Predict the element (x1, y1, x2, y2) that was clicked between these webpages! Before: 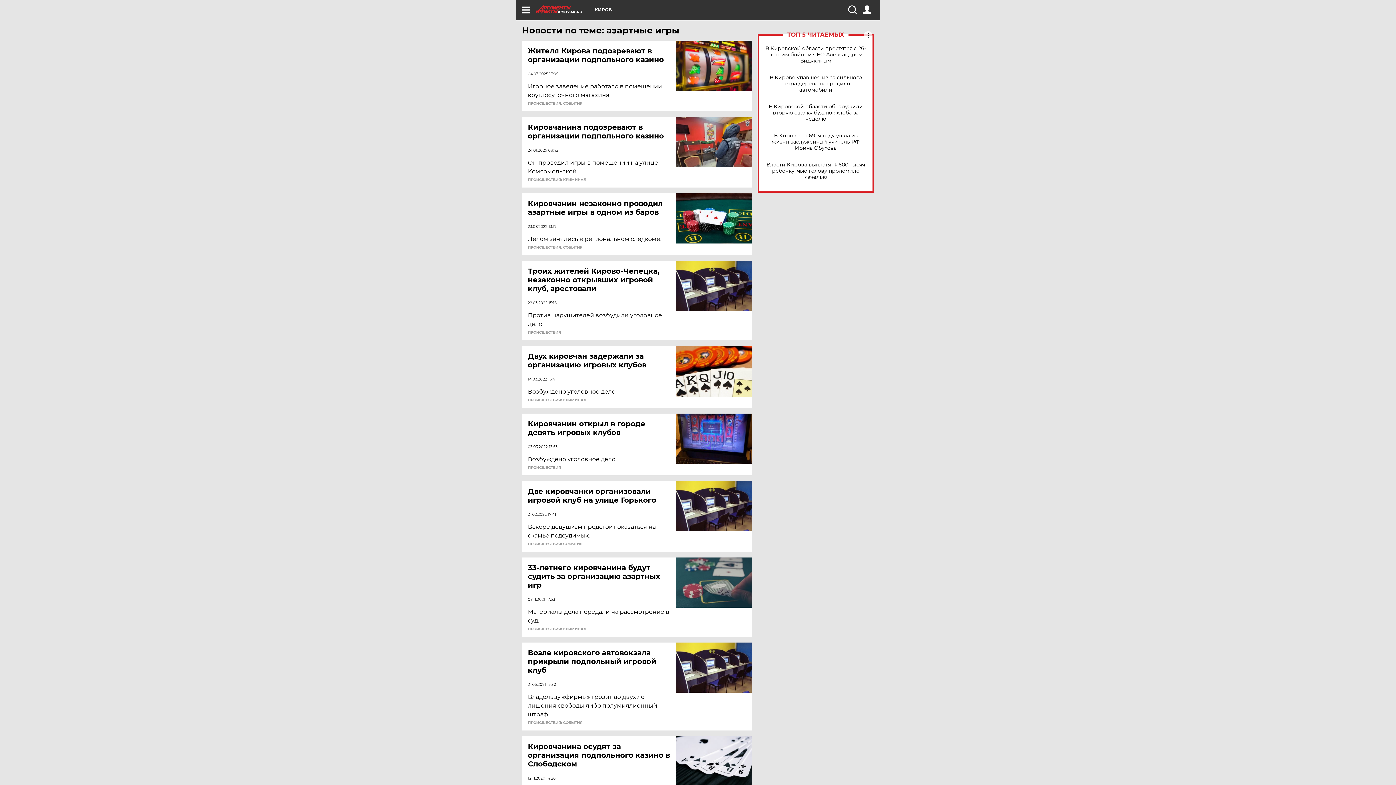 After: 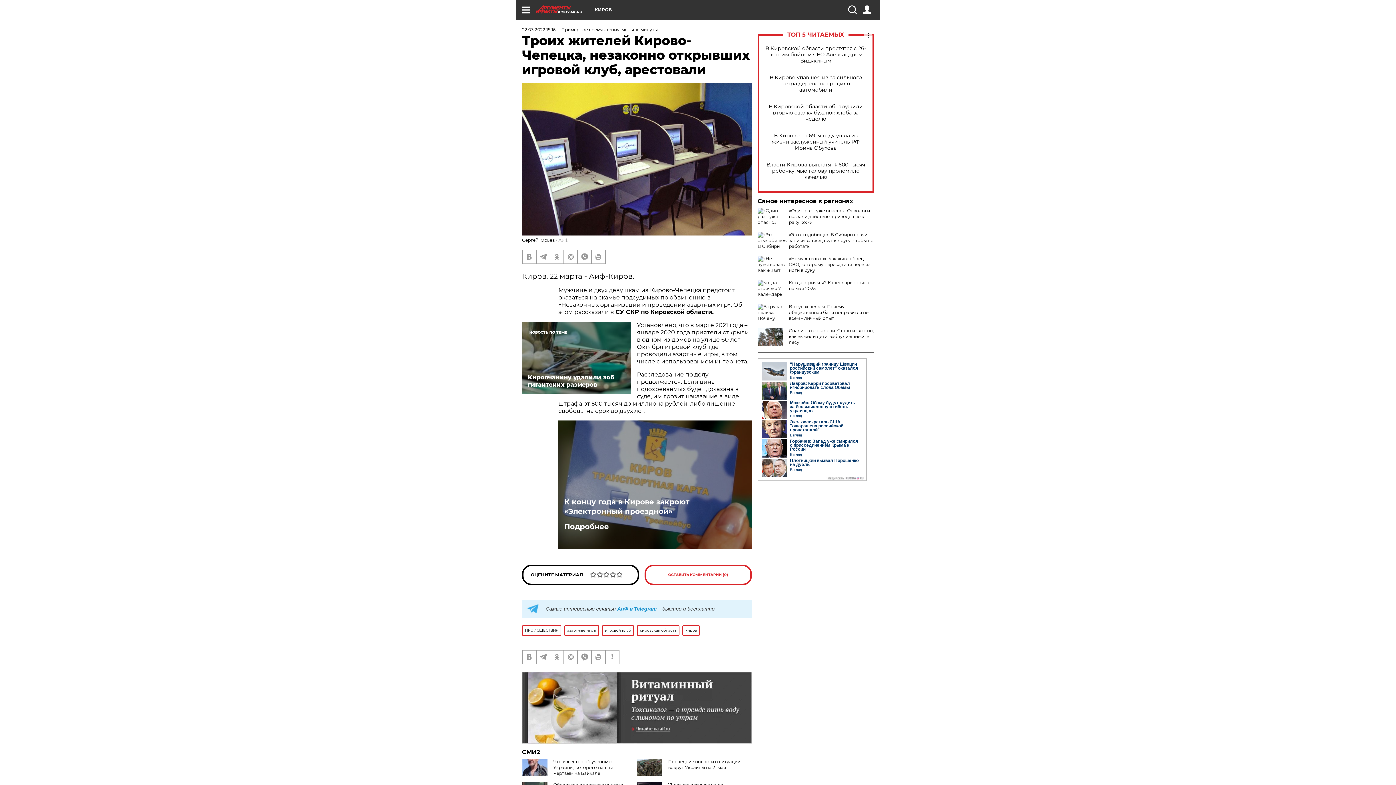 Action: bbox: (528, 266, 677, 293) label: Троих жителей Кирово-Чепецка, незаконно открывших игровой клуб, арестовали